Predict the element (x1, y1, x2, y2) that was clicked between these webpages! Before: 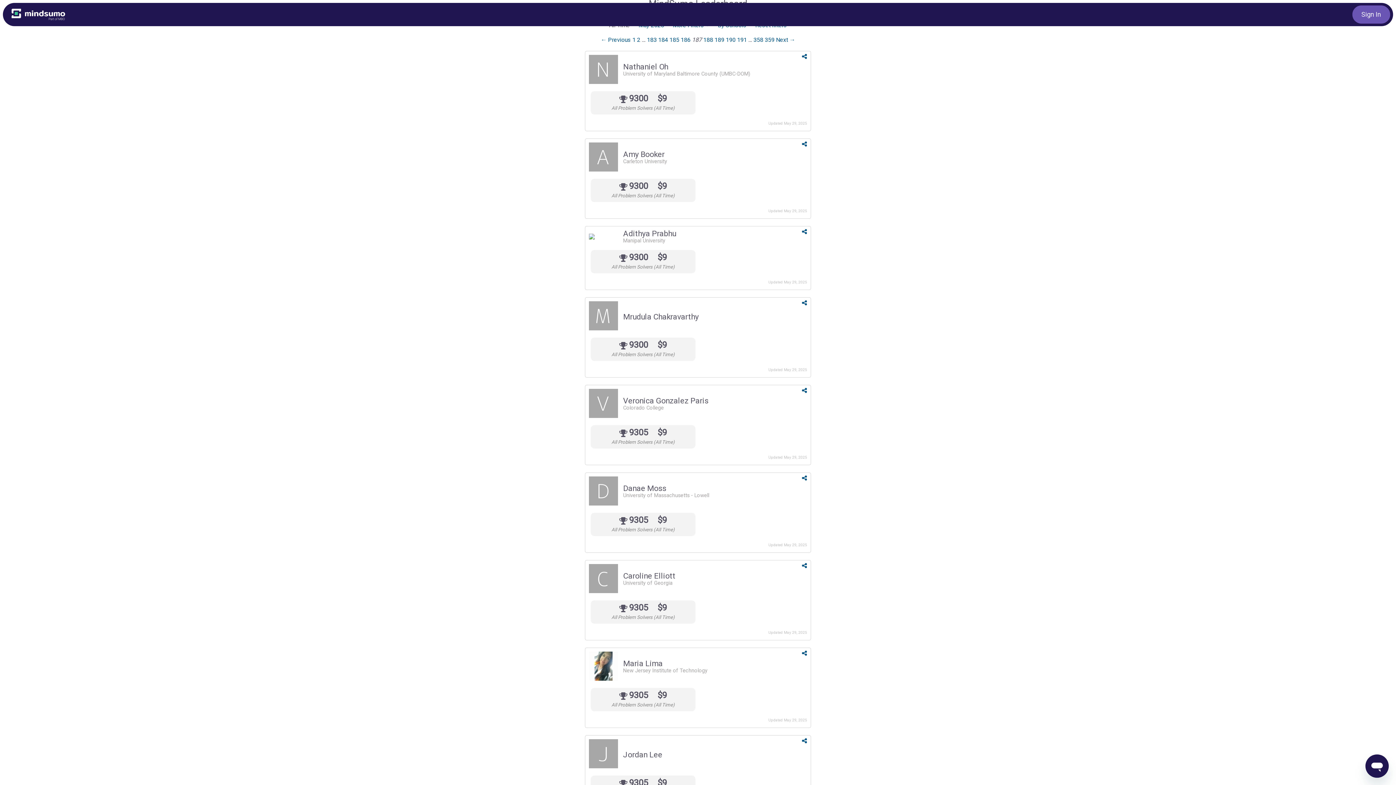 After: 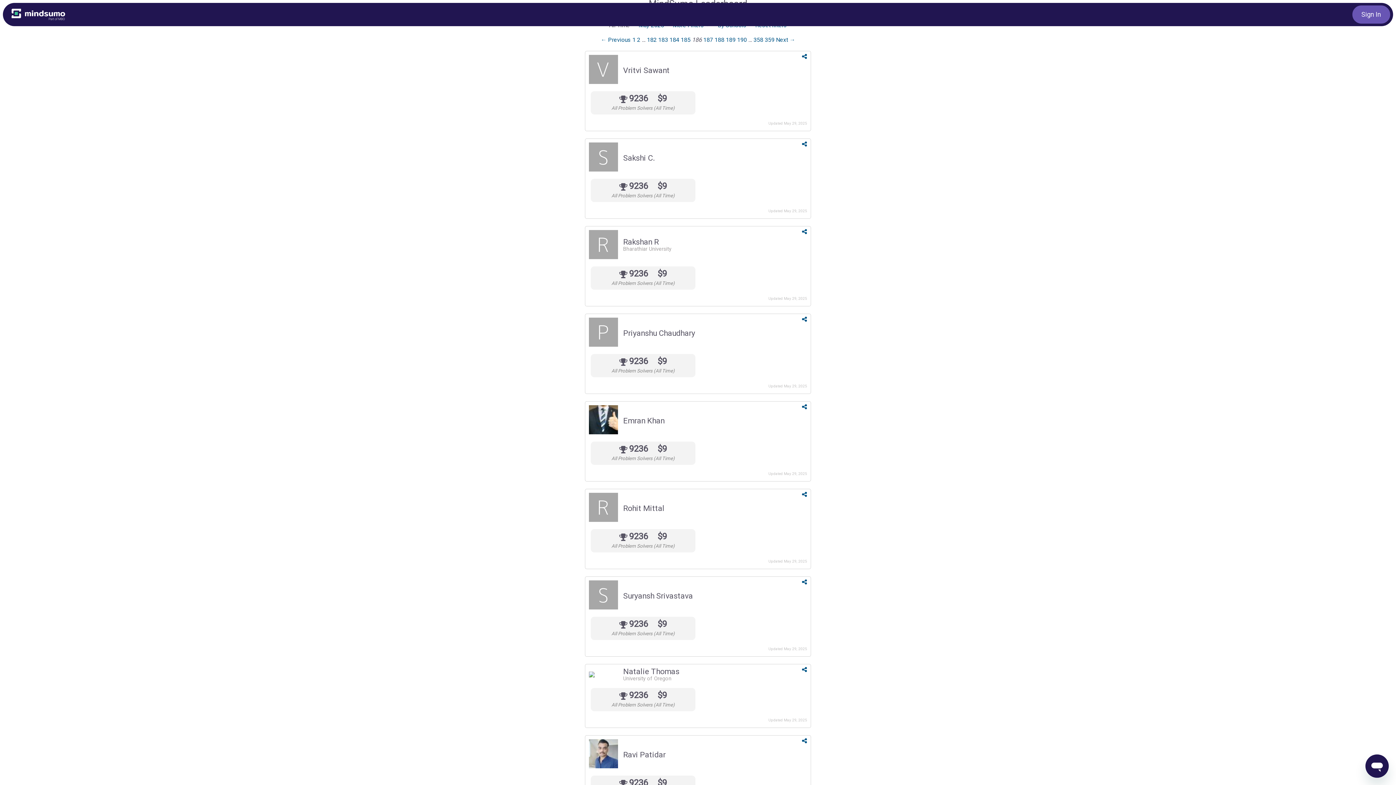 Action: label: Page 186 bbox: (680, 36, 690, 43)